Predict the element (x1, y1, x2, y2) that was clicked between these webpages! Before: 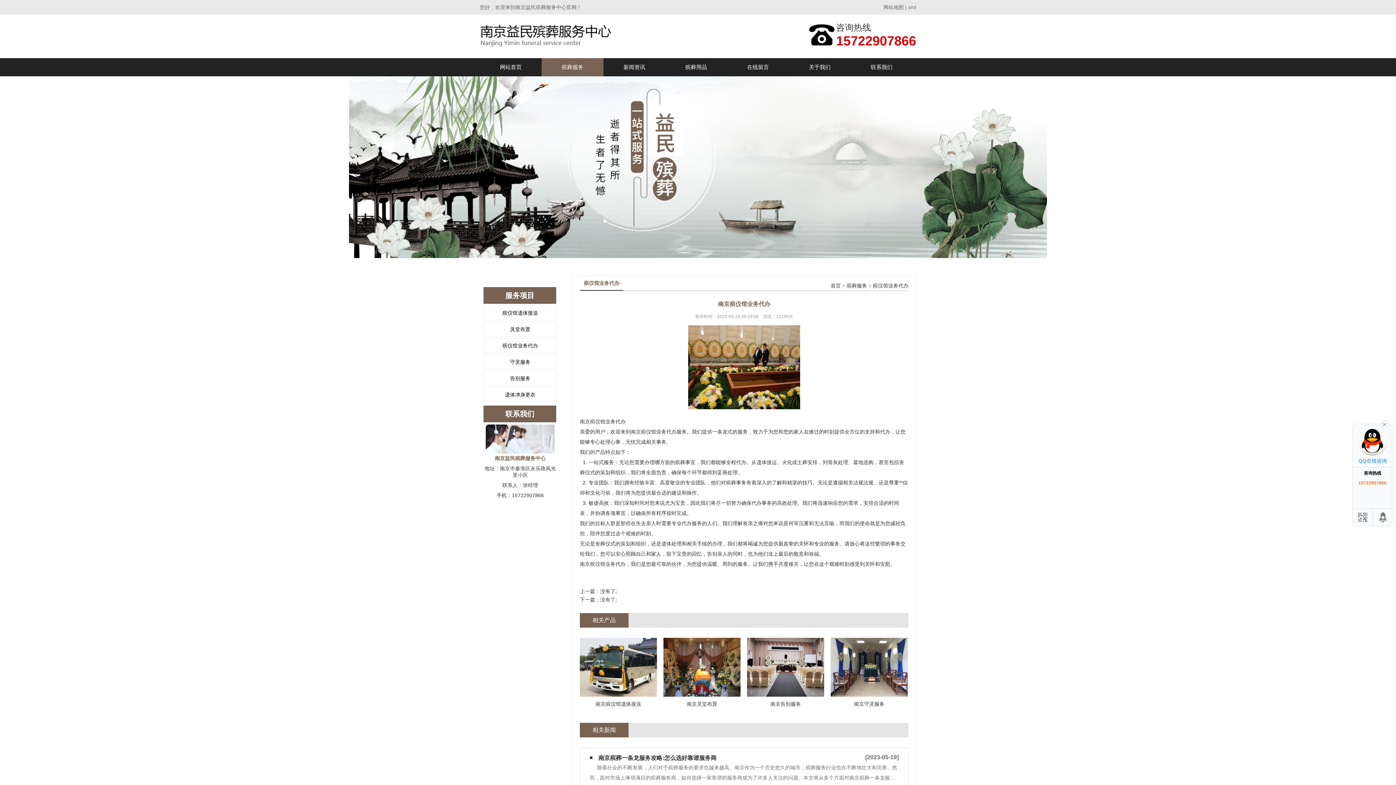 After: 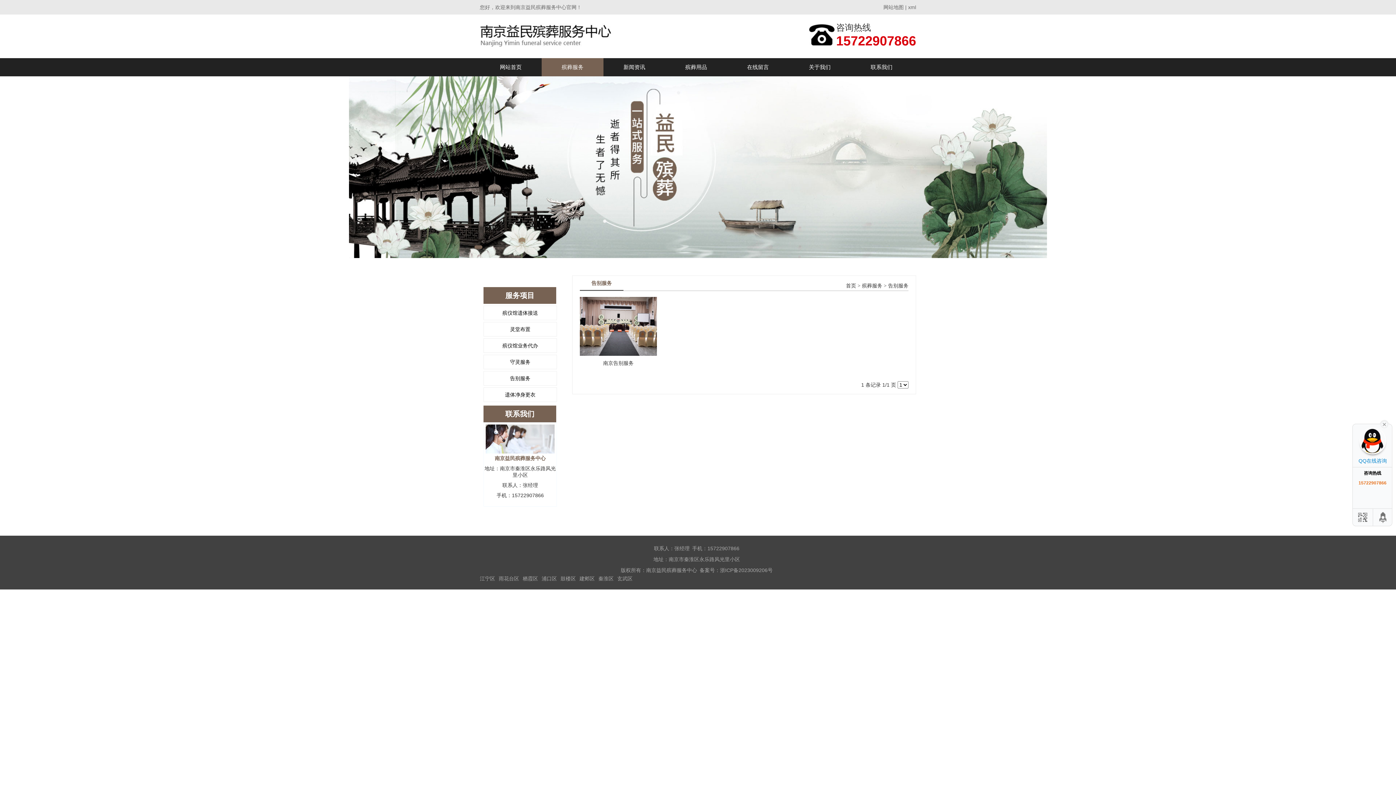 Action: label: 告别服务 bbox: (484, 371, 556, 385)